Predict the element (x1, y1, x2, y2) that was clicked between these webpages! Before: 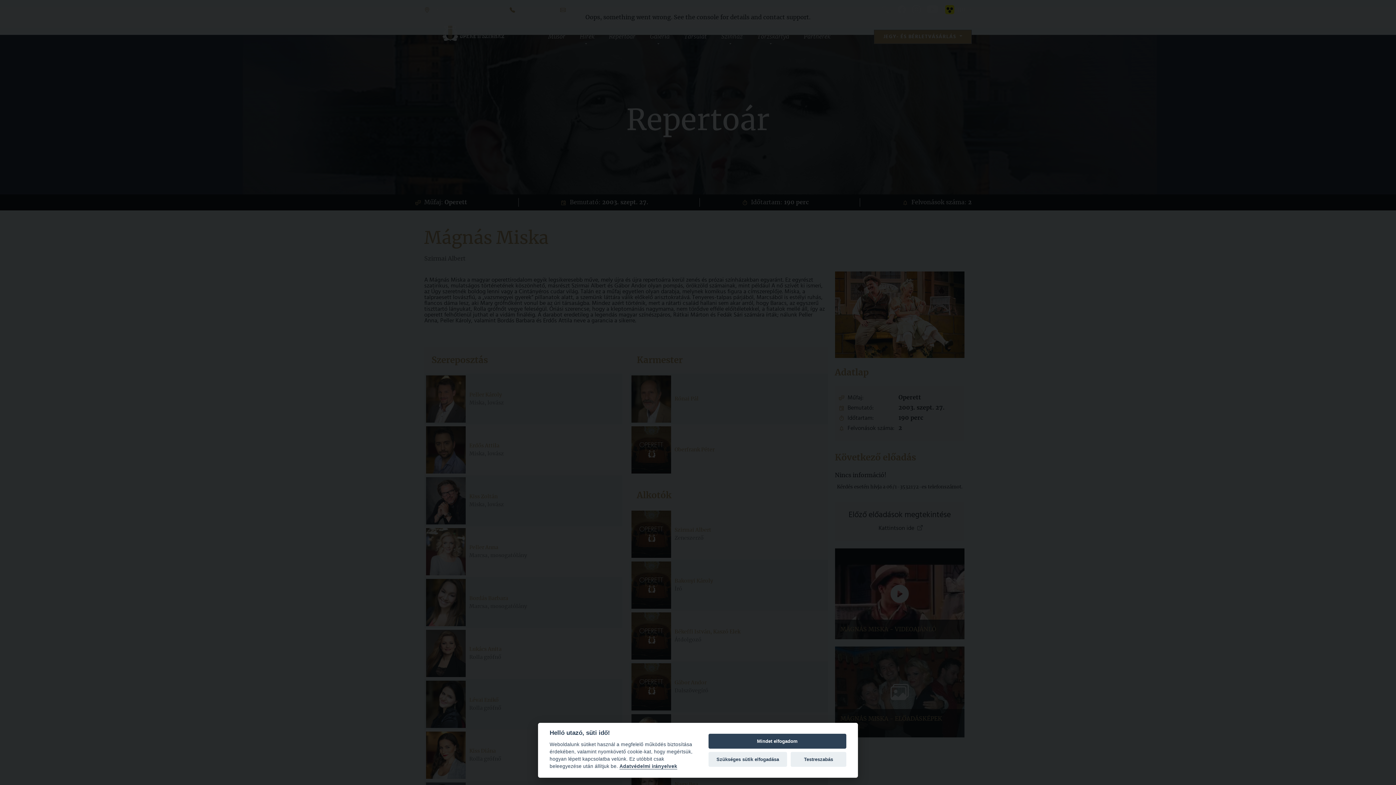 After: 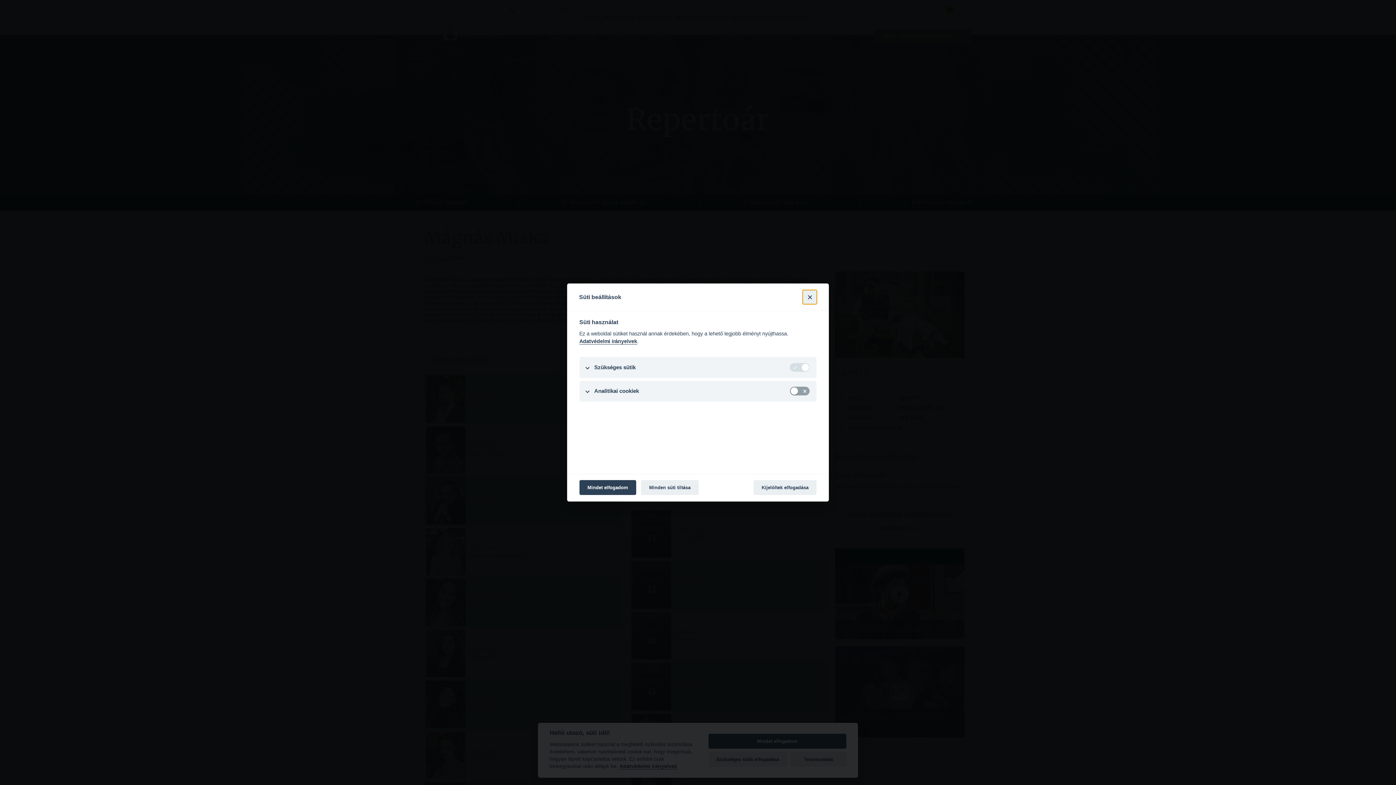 Action: bbox: (790, 752, 846, 767) label: Testreszabás